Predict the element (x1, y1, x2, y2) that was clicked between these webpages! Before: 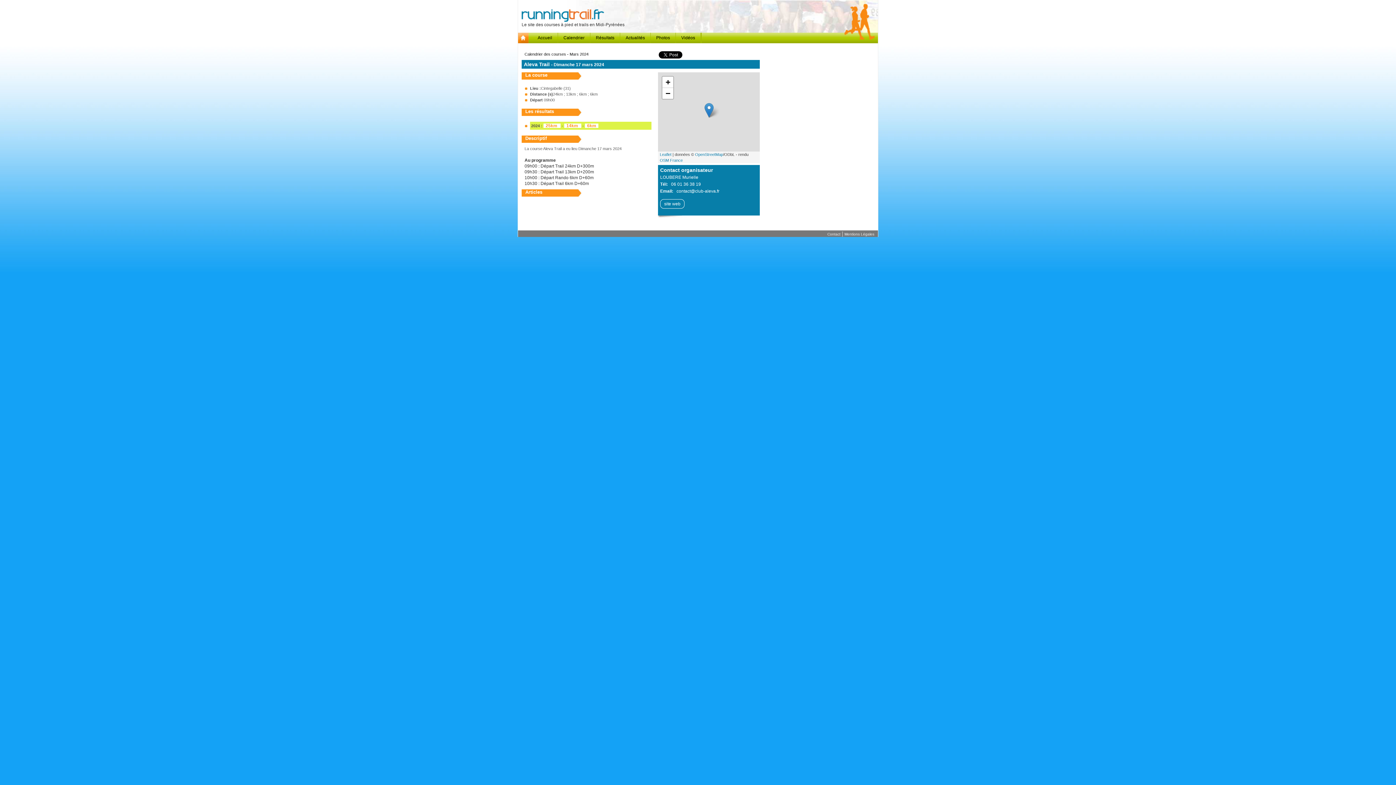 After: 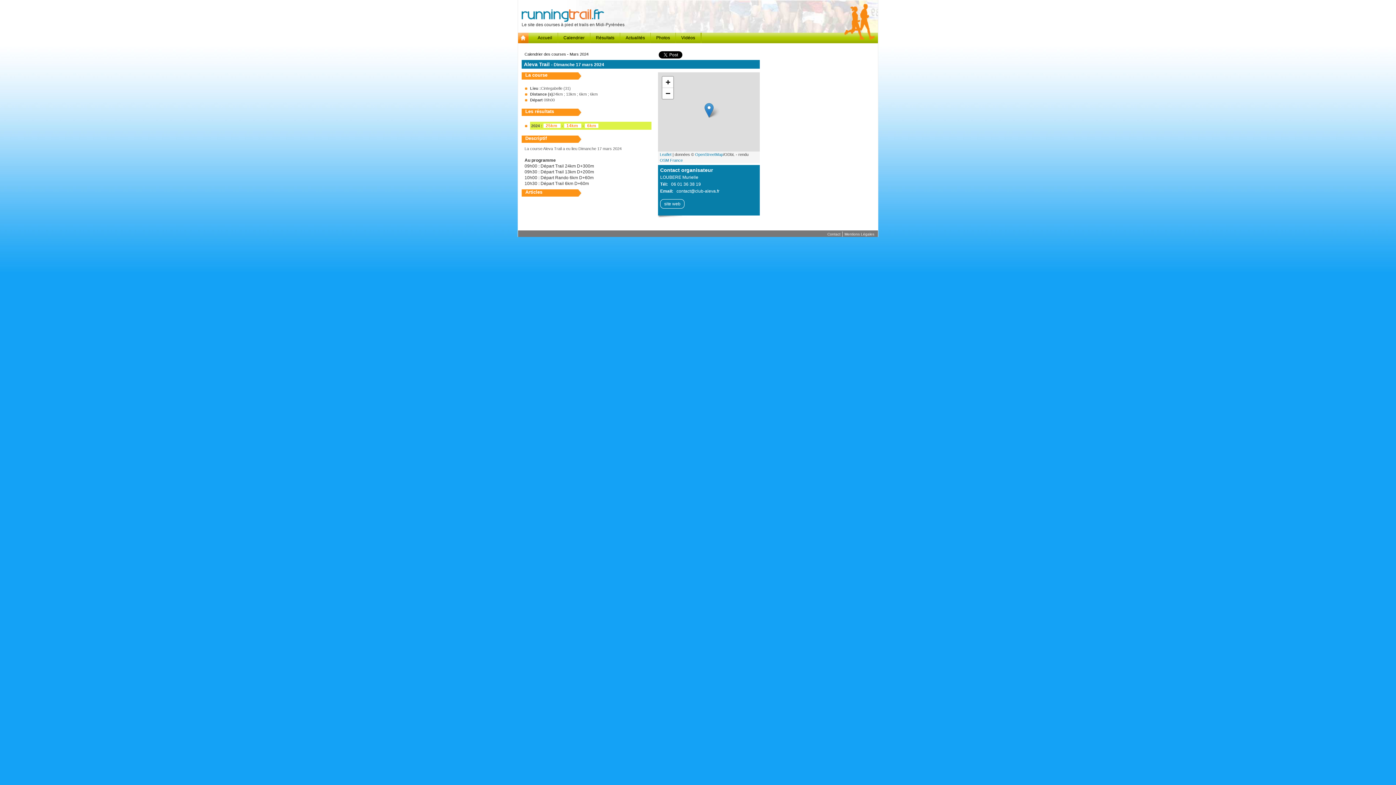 Action: label: 14km  bbox: (566, 123, 579, 128)